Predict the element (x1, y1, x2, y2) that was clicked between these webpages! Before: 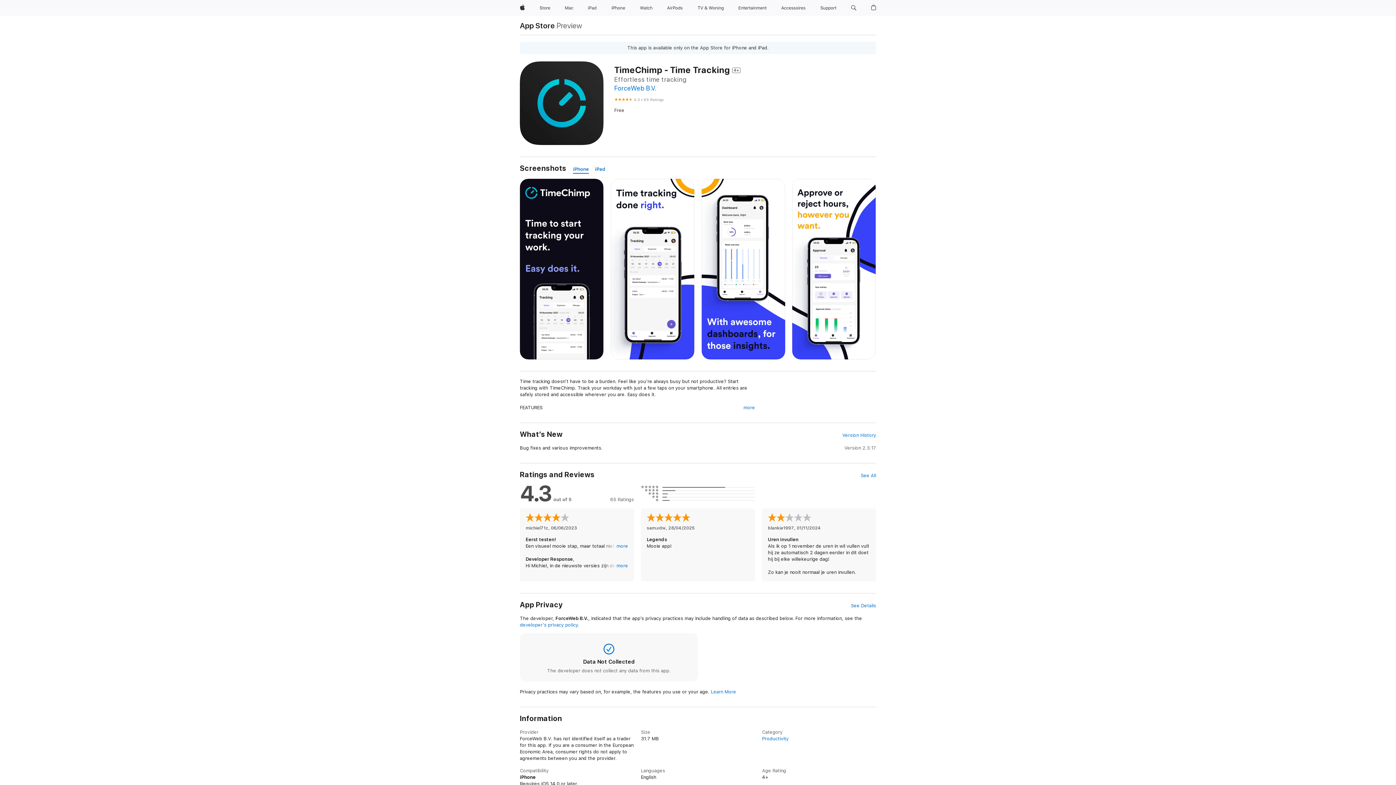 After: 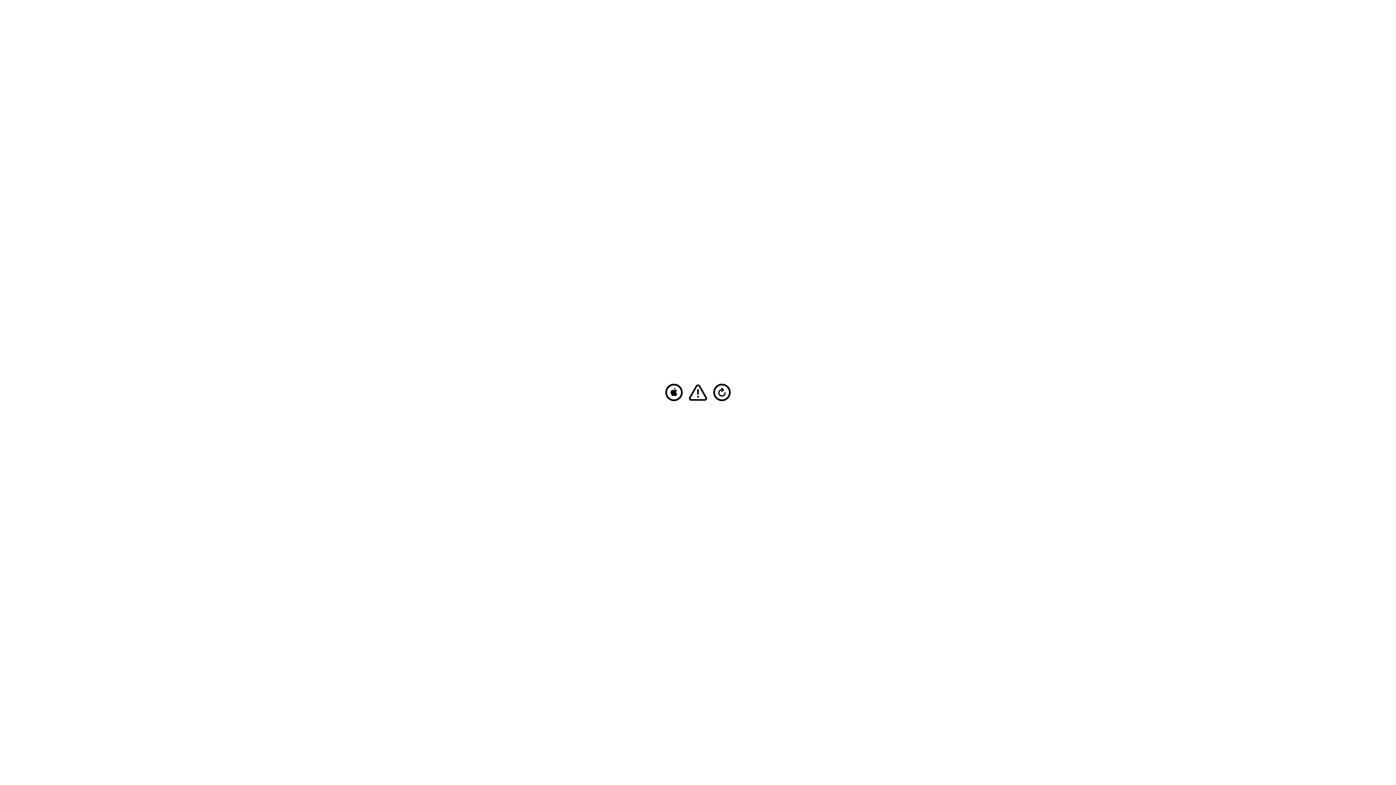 Action: label: iPad bbox: (585, 0, 599, 16)